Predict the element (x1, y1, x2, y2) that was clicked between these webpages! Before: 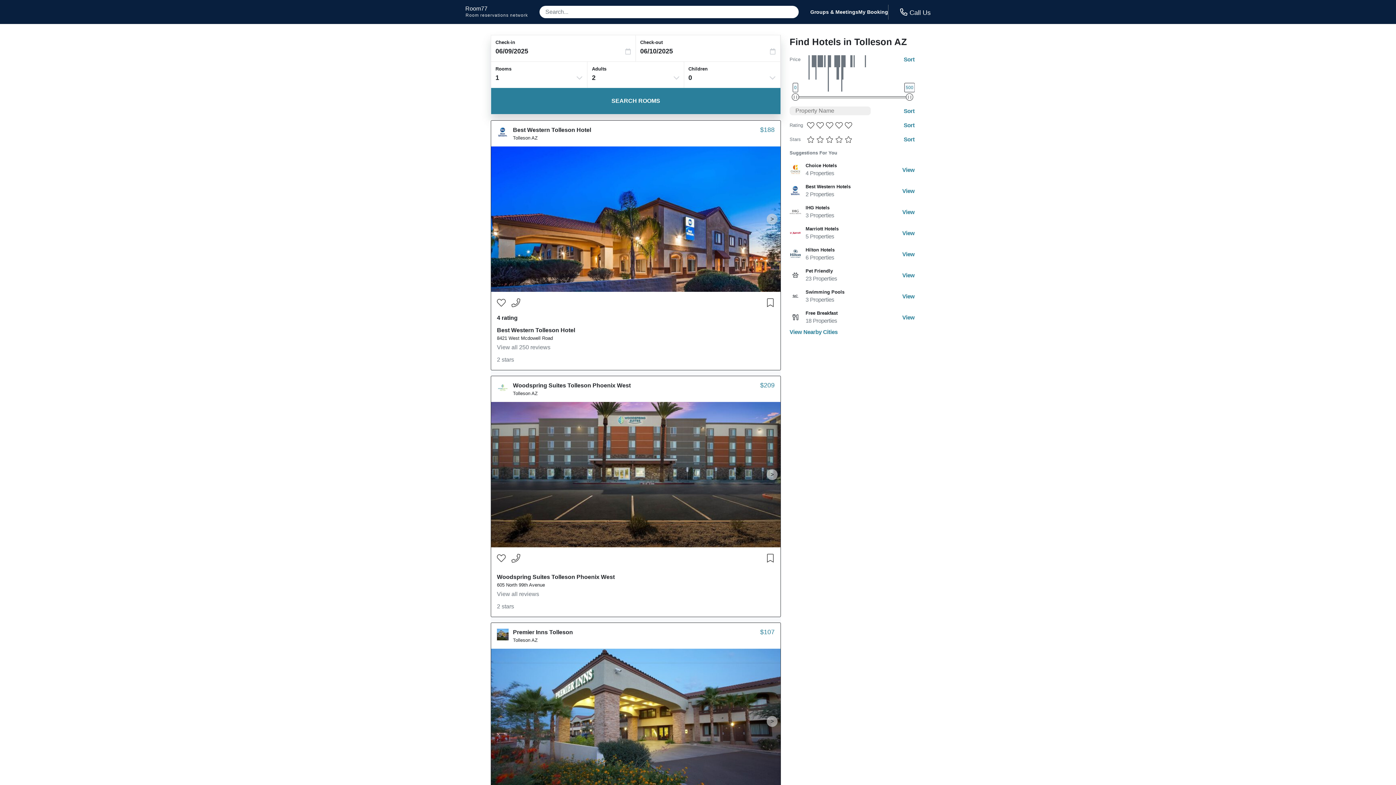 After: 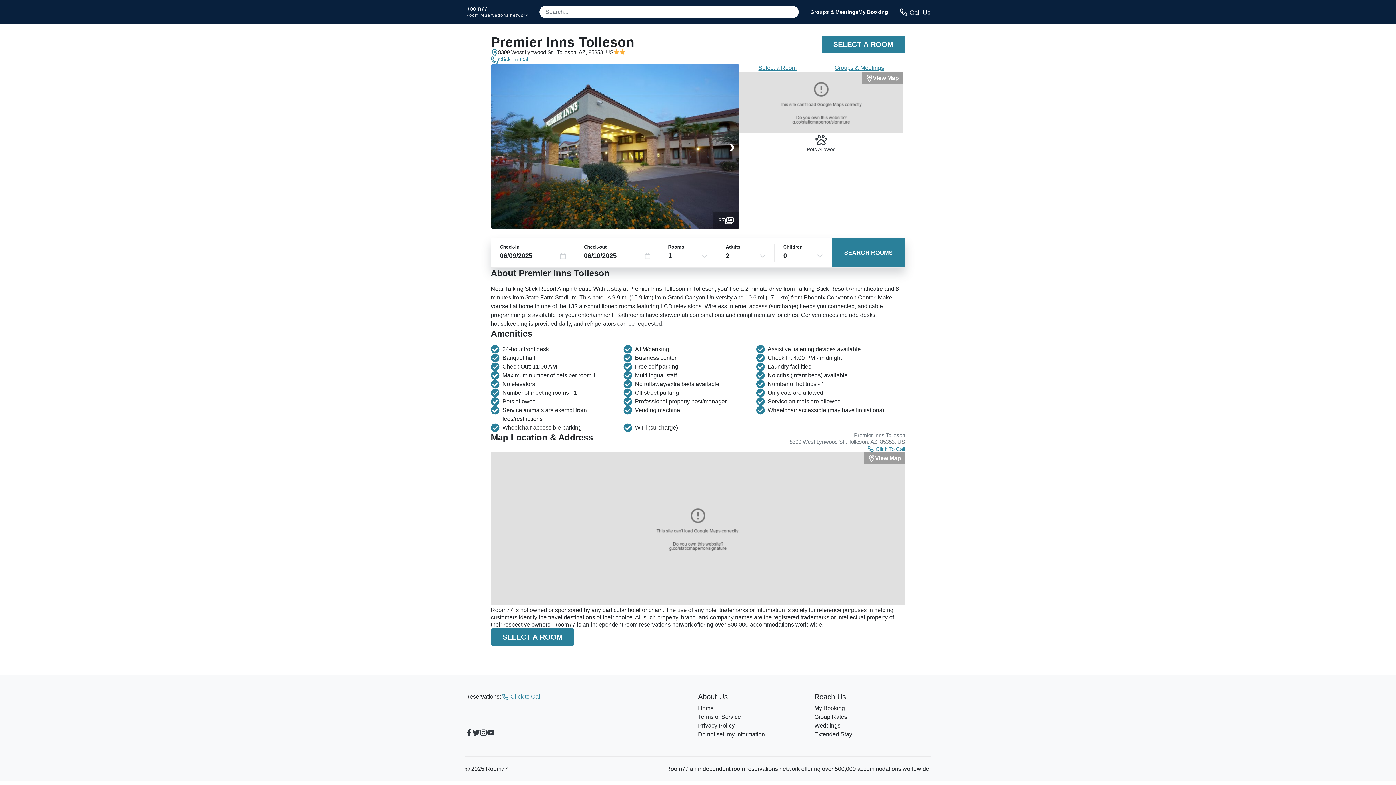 Action: bbox: (497, 629, 508, 643)